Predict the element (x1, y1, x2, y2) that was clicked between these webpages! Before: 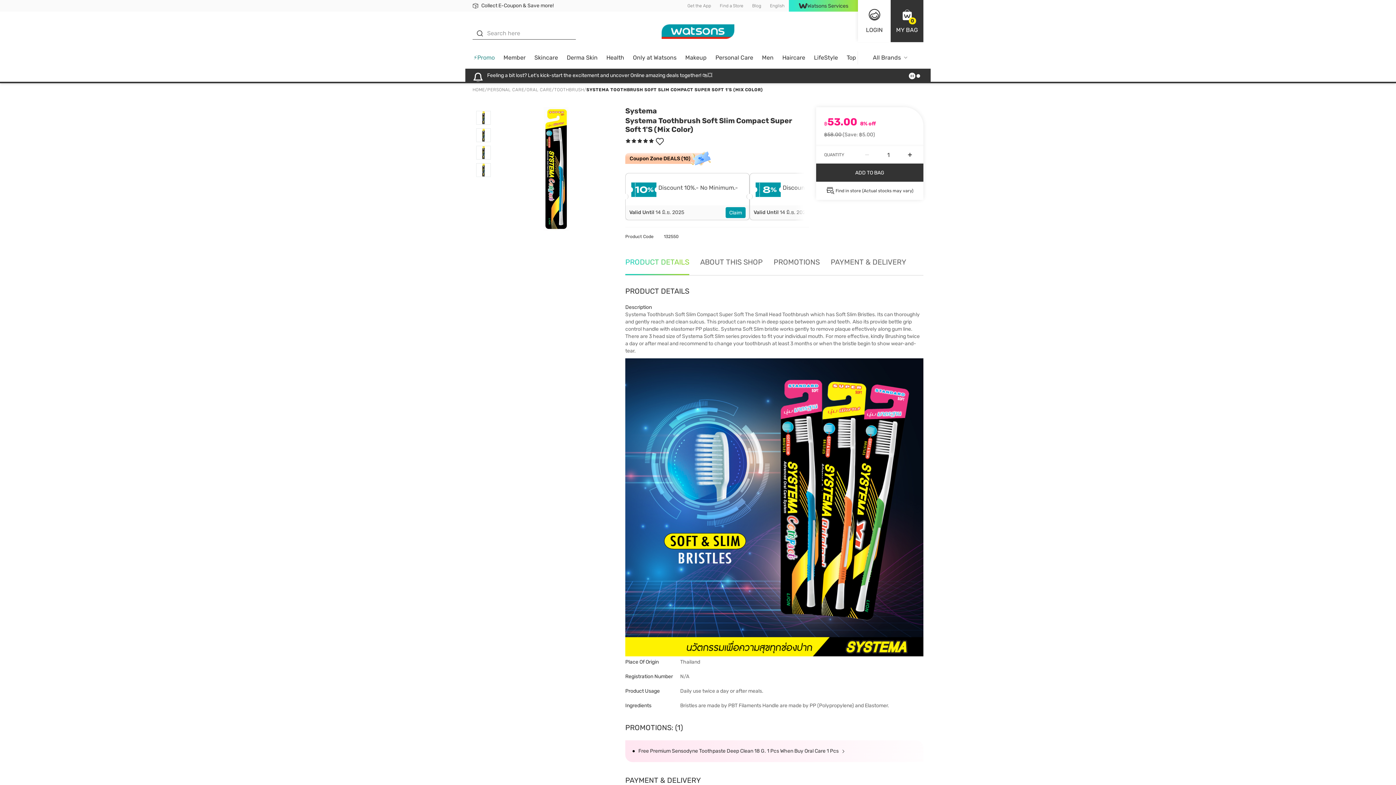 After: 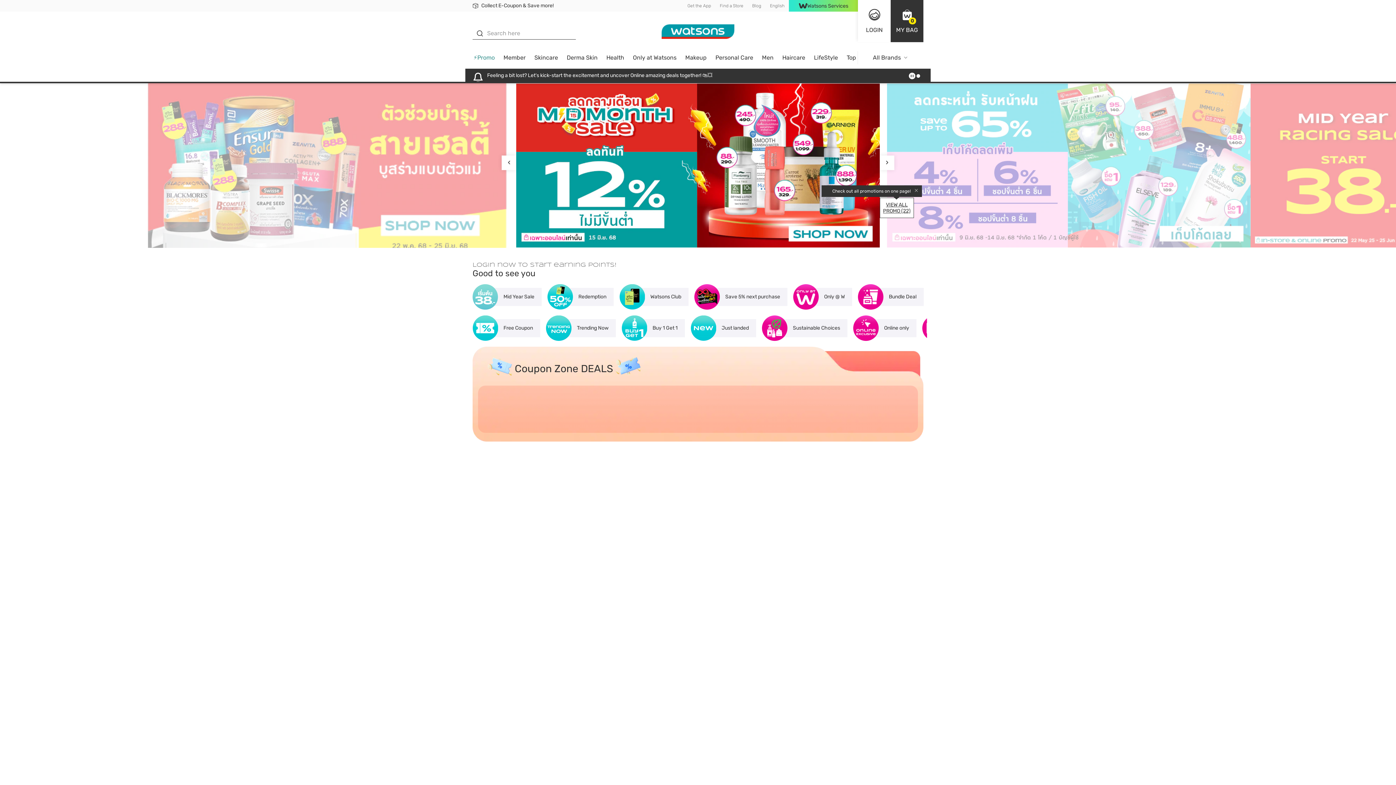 Action: bbox: (472, 86, 485, 92) label: HOME